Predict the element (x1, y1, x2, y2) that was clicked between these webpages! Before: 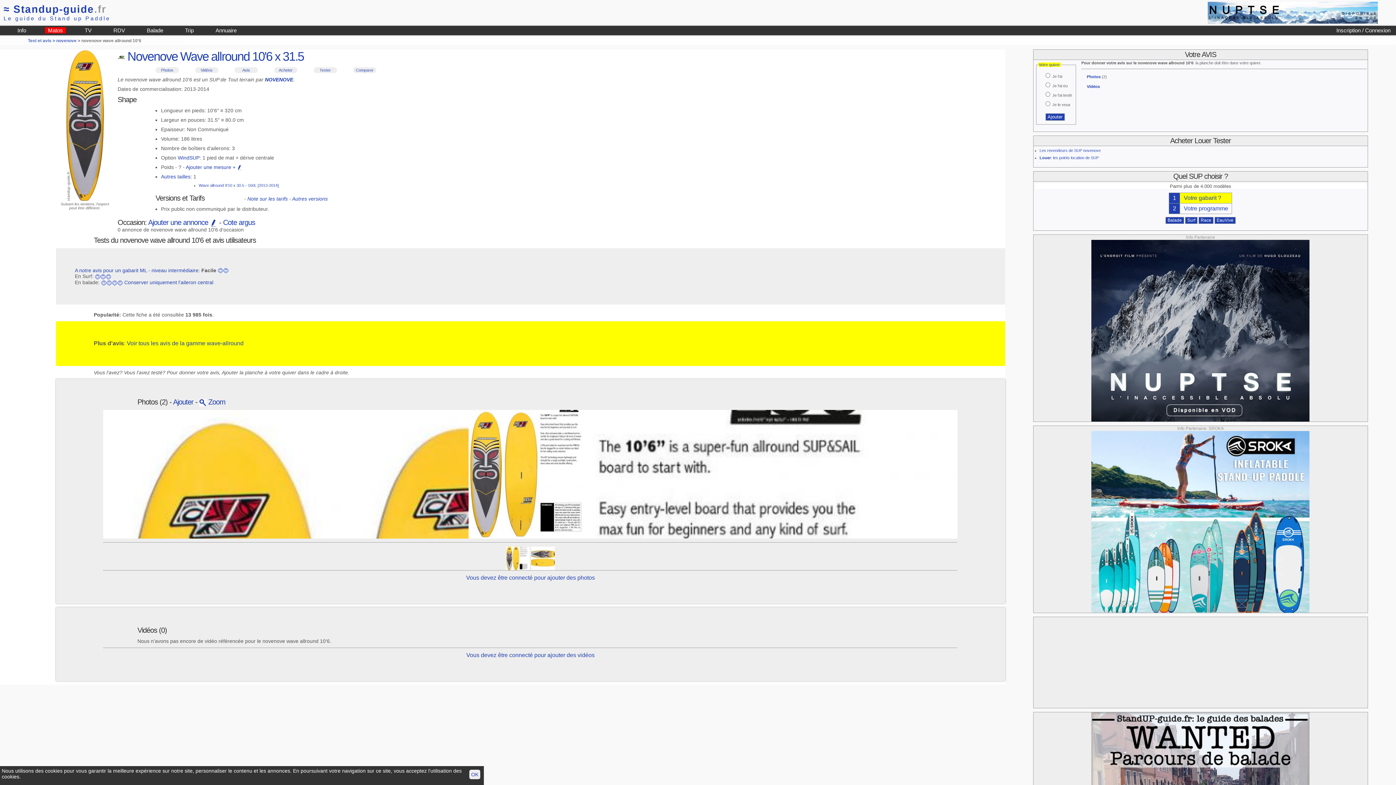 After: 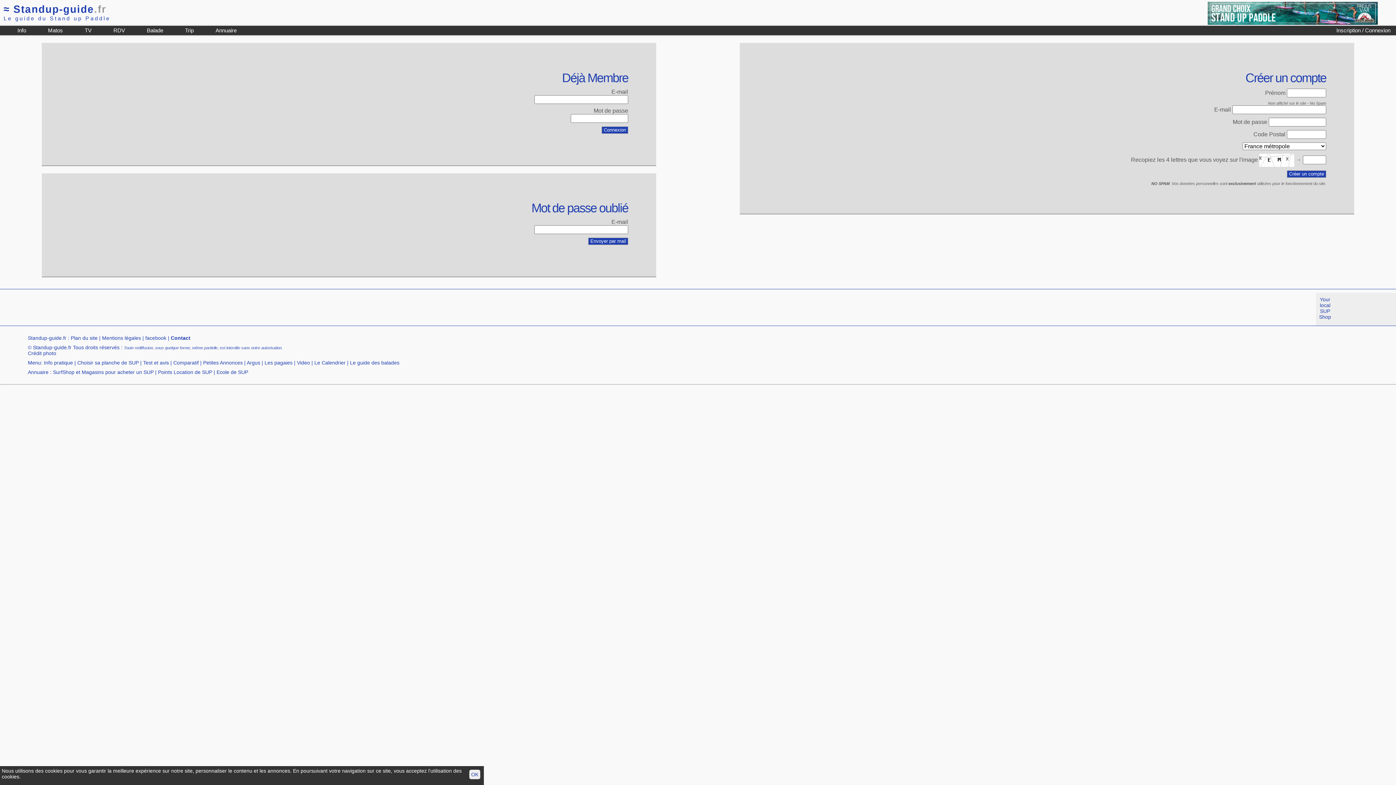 Action: bbox: (1334, 25, 1392, 35) label: Inscription / Connexion